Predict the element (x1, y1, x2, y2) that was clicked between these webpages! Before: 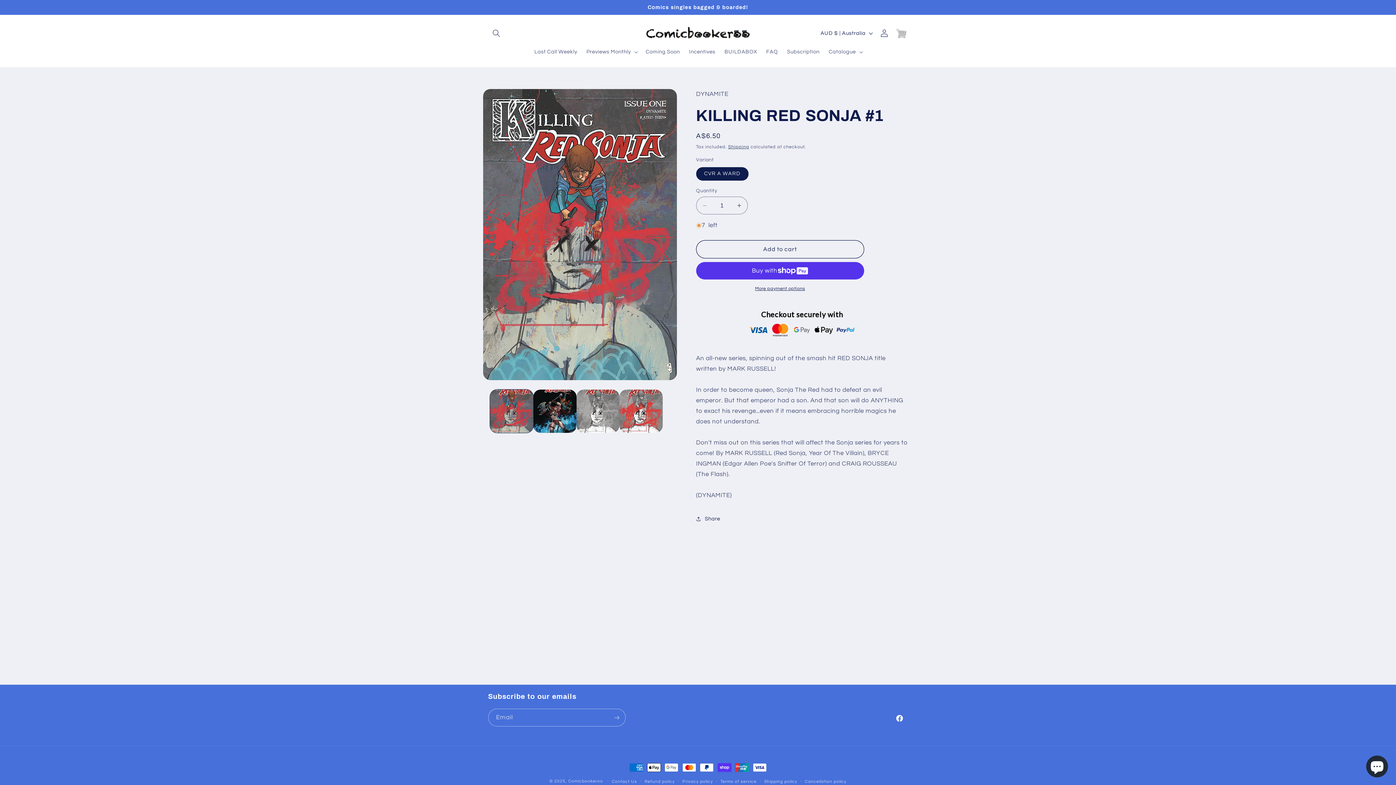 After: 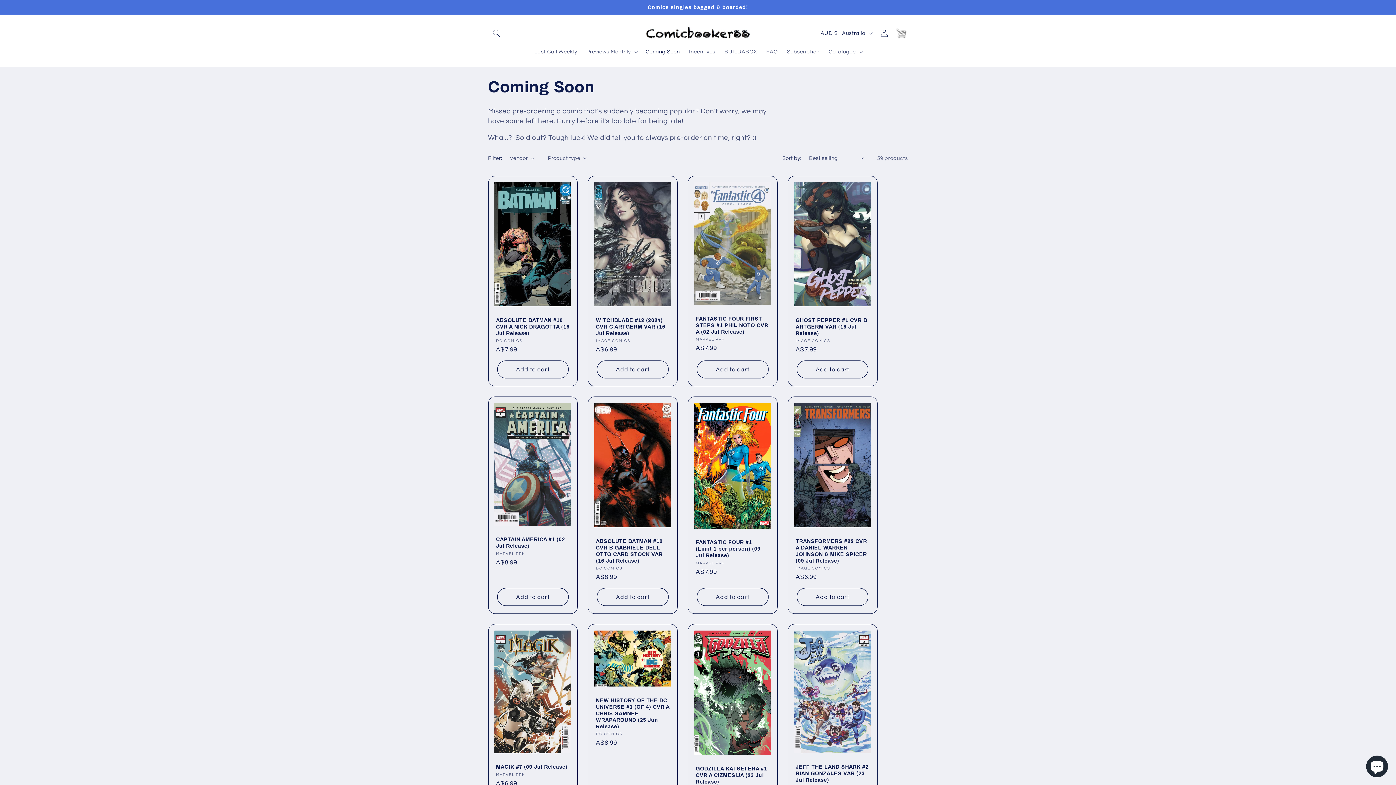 Action: bbox: (641, 44, 684, 59) label: Coming Soon